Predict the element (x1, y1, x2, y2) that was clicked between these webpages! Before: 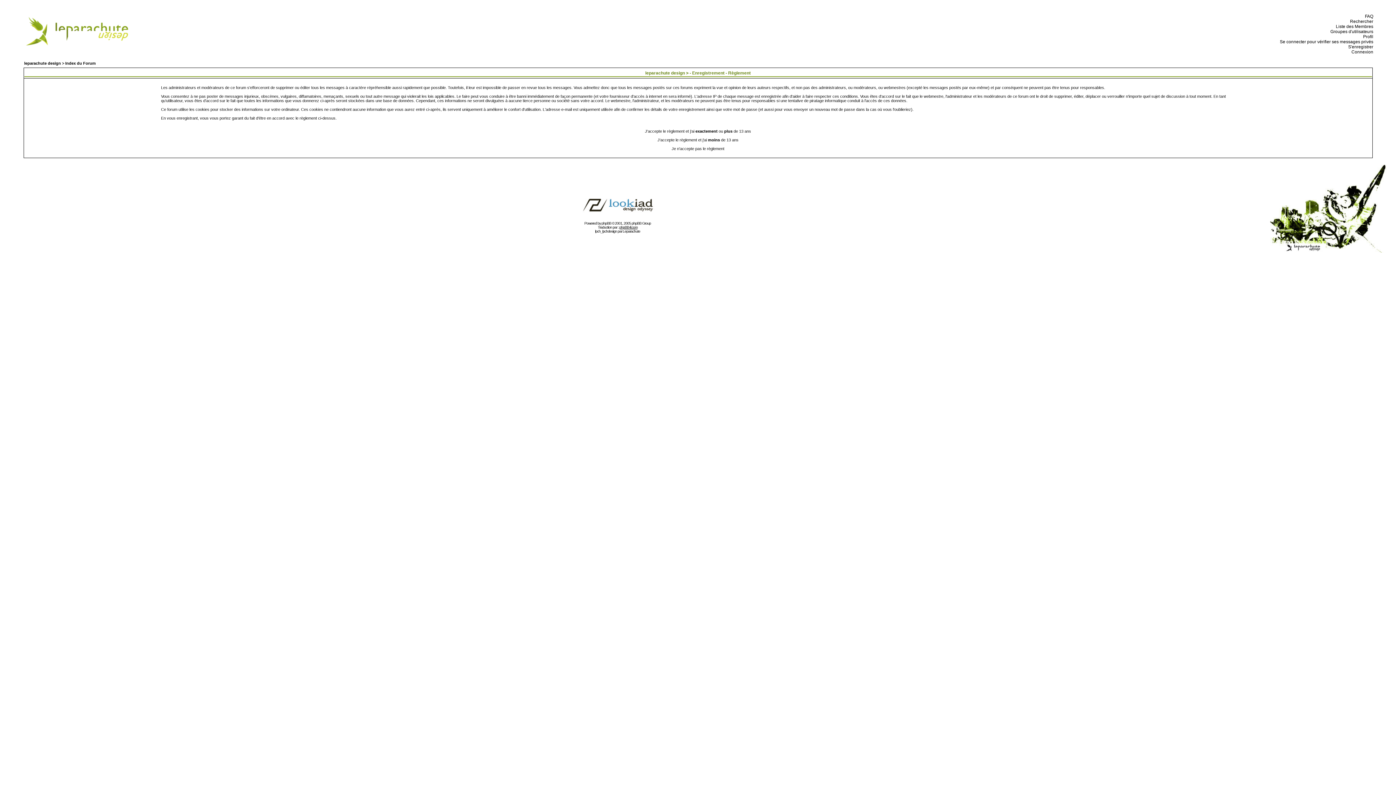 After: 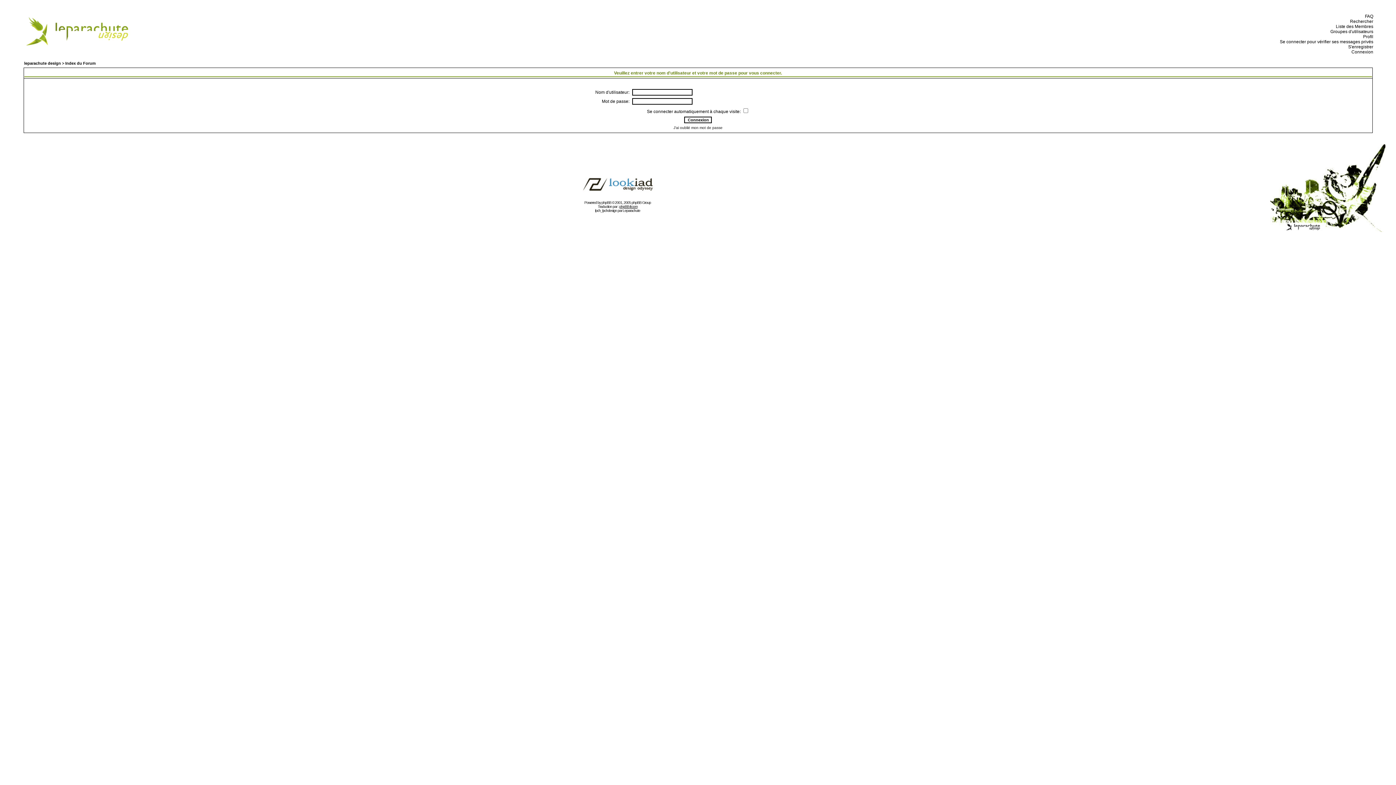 Action: label:   Se connecter pour vérifier ses messages privés bbox: (1278, 39, 1373, 44)